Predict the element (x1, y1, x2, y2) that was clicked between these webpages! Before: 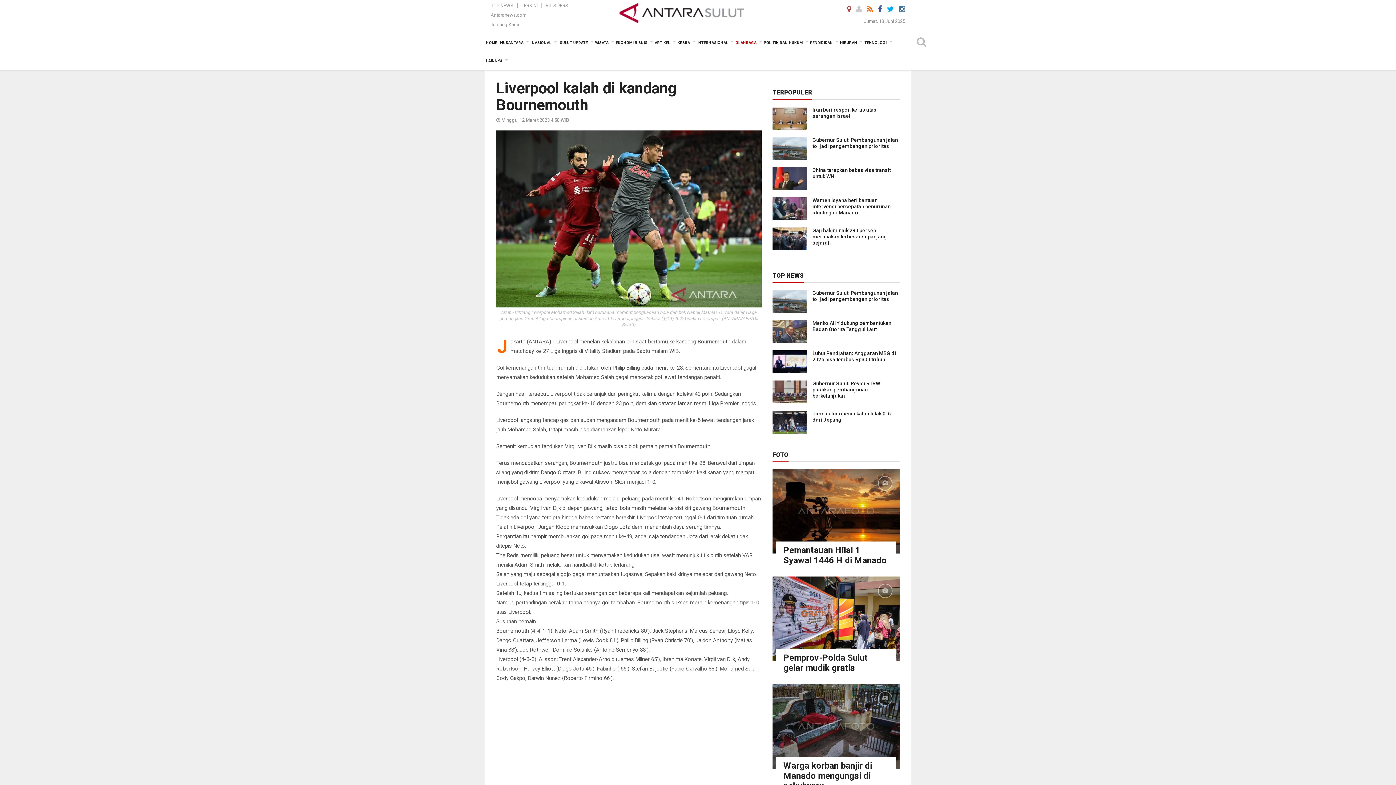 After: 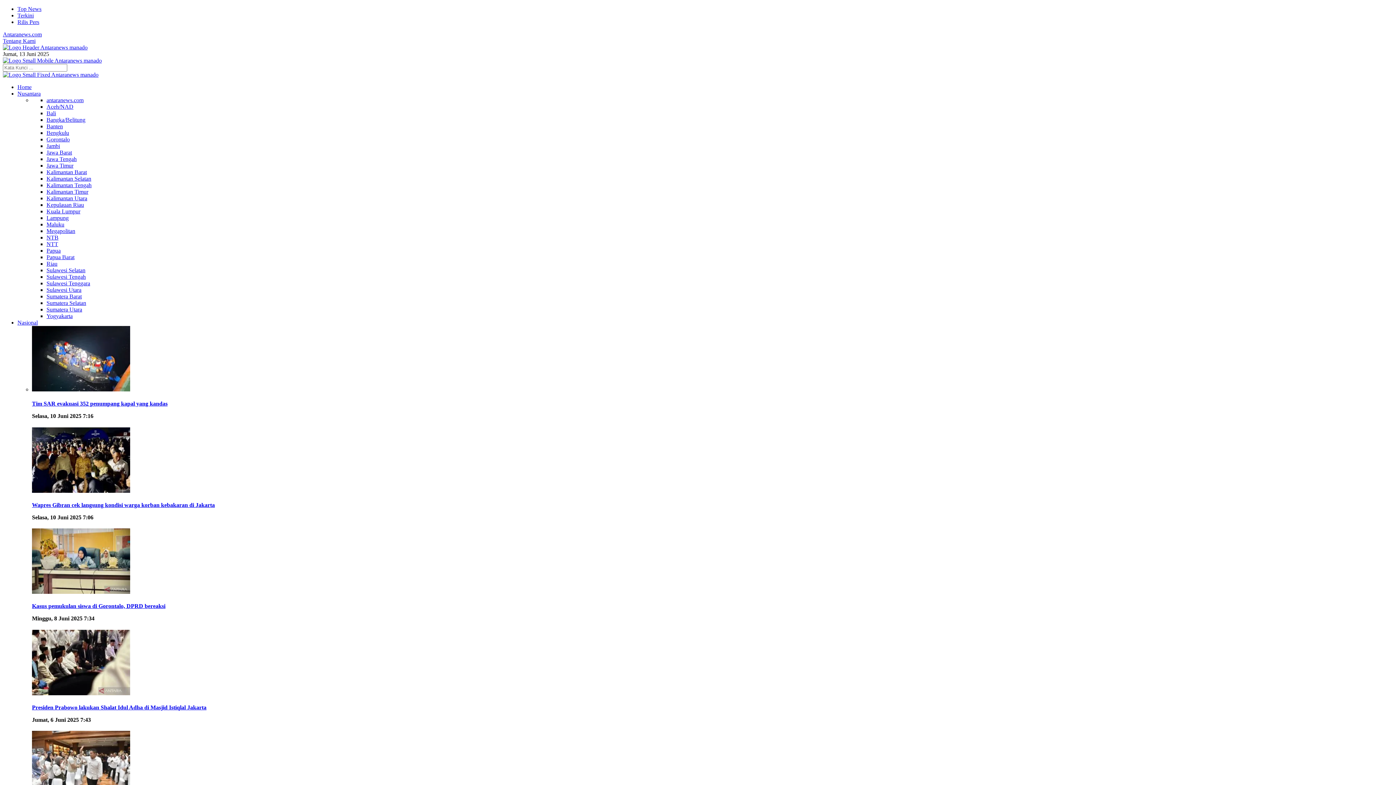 Action: bbox: (654, 33, 677, 52) label: ARTIKEL